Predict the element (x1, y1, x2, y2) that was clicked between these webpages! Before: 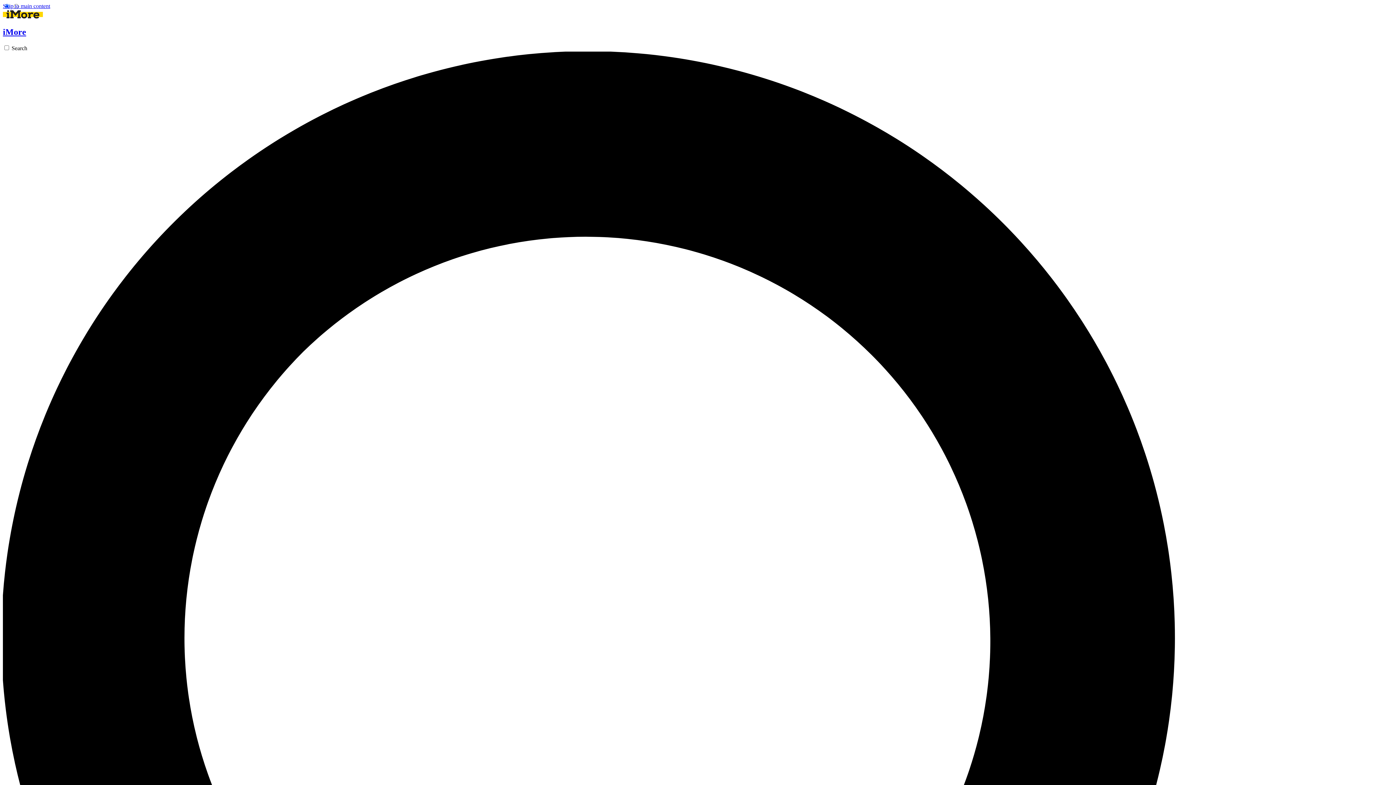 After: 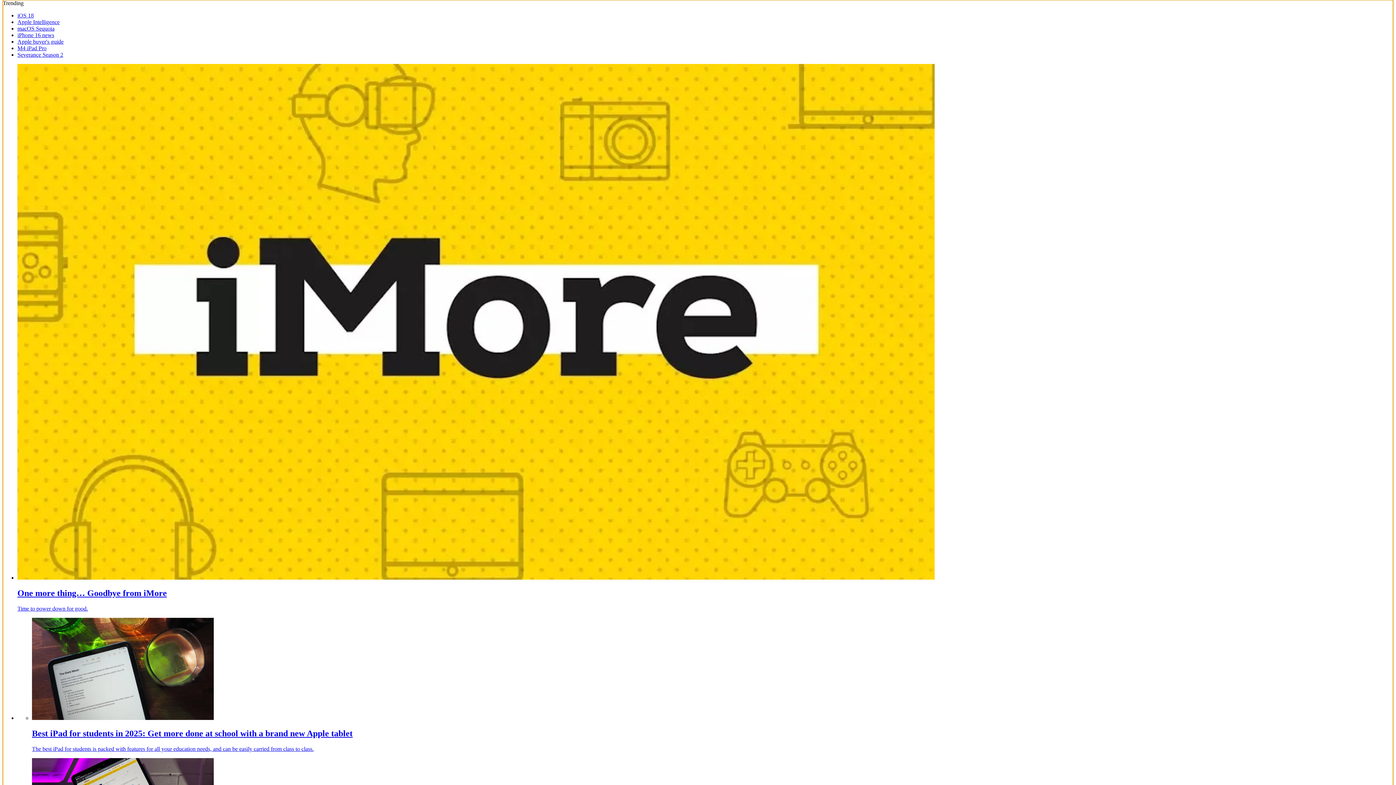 Action: bbox: (2, 2, 50, 9) label: Skip to main content